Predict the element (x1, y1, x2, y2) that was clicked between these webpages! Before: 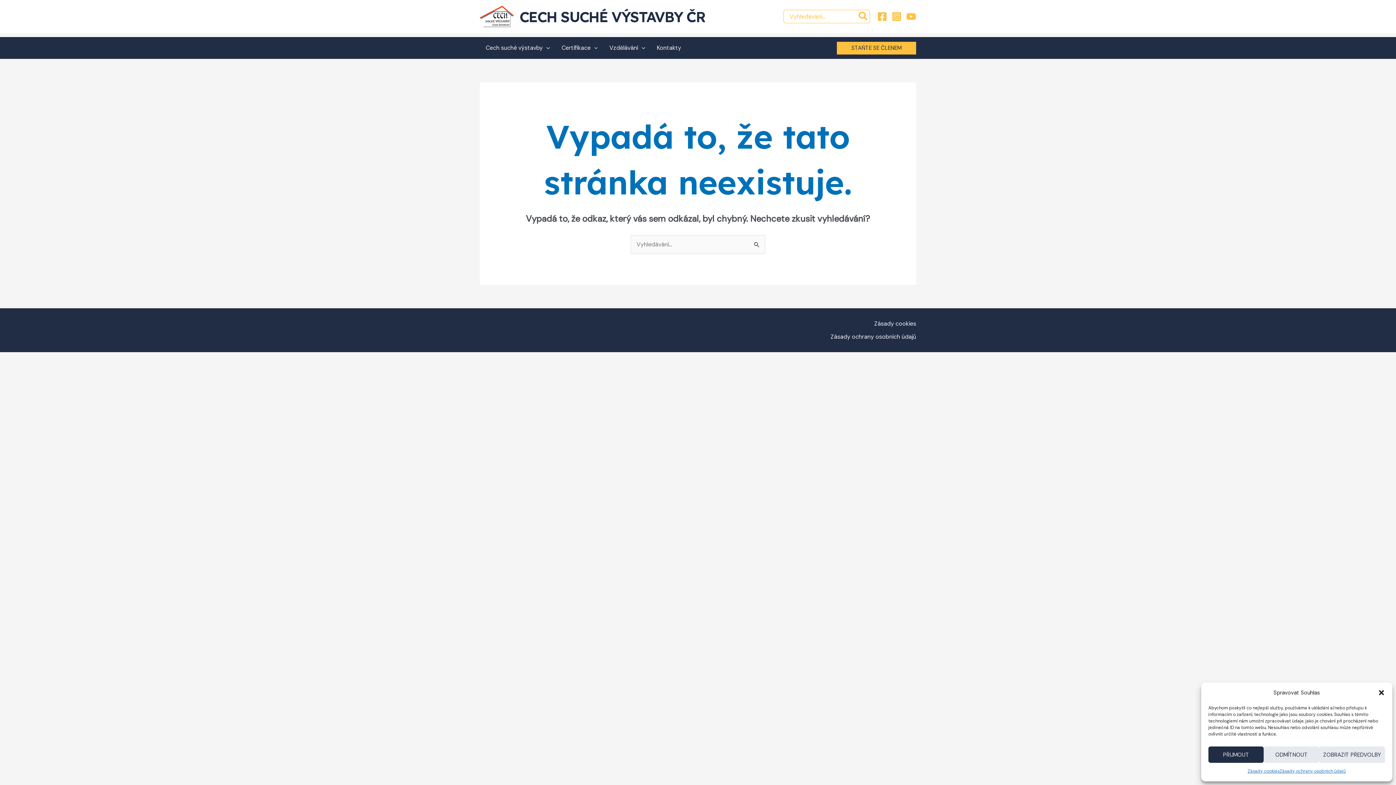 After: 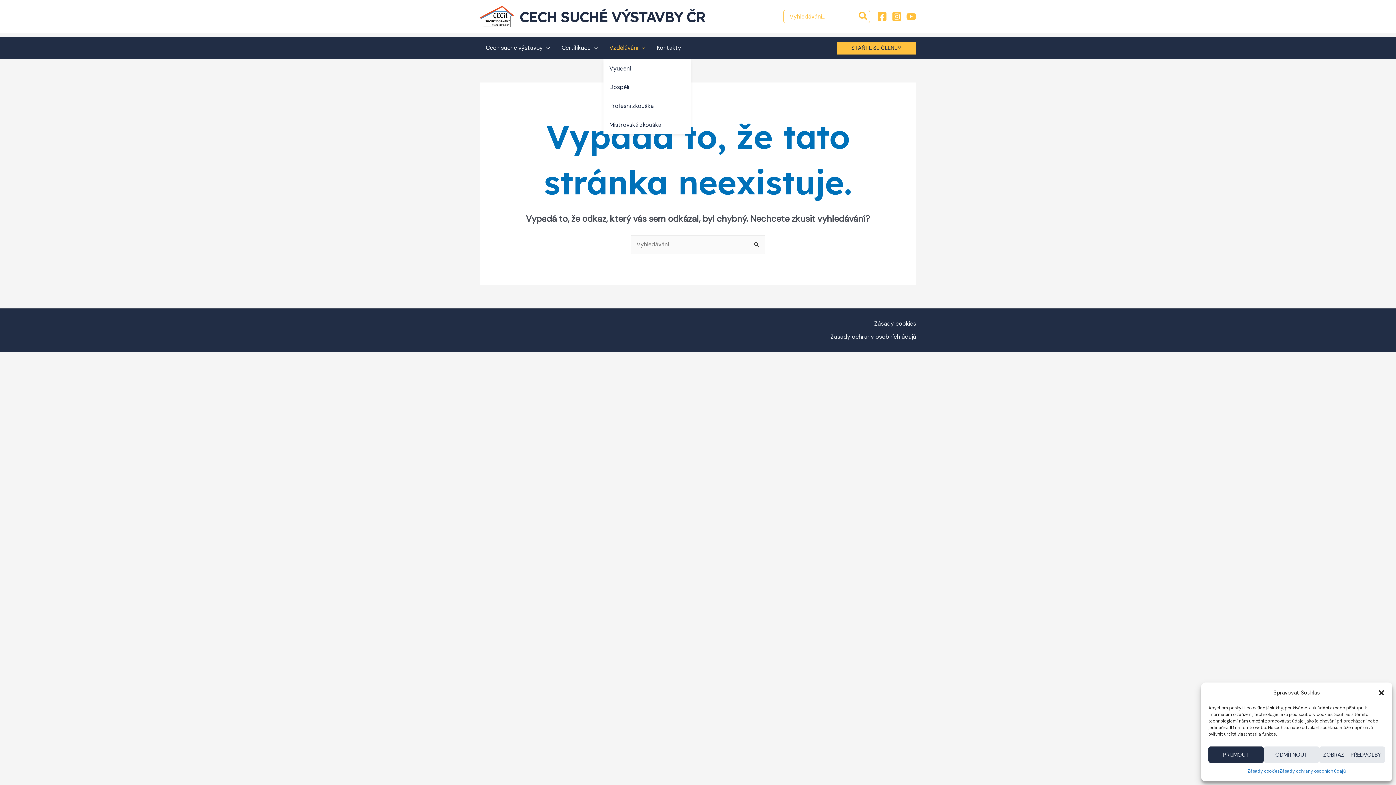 Action: bbox: (603, 37, 651, 58) label: Vzdělávání